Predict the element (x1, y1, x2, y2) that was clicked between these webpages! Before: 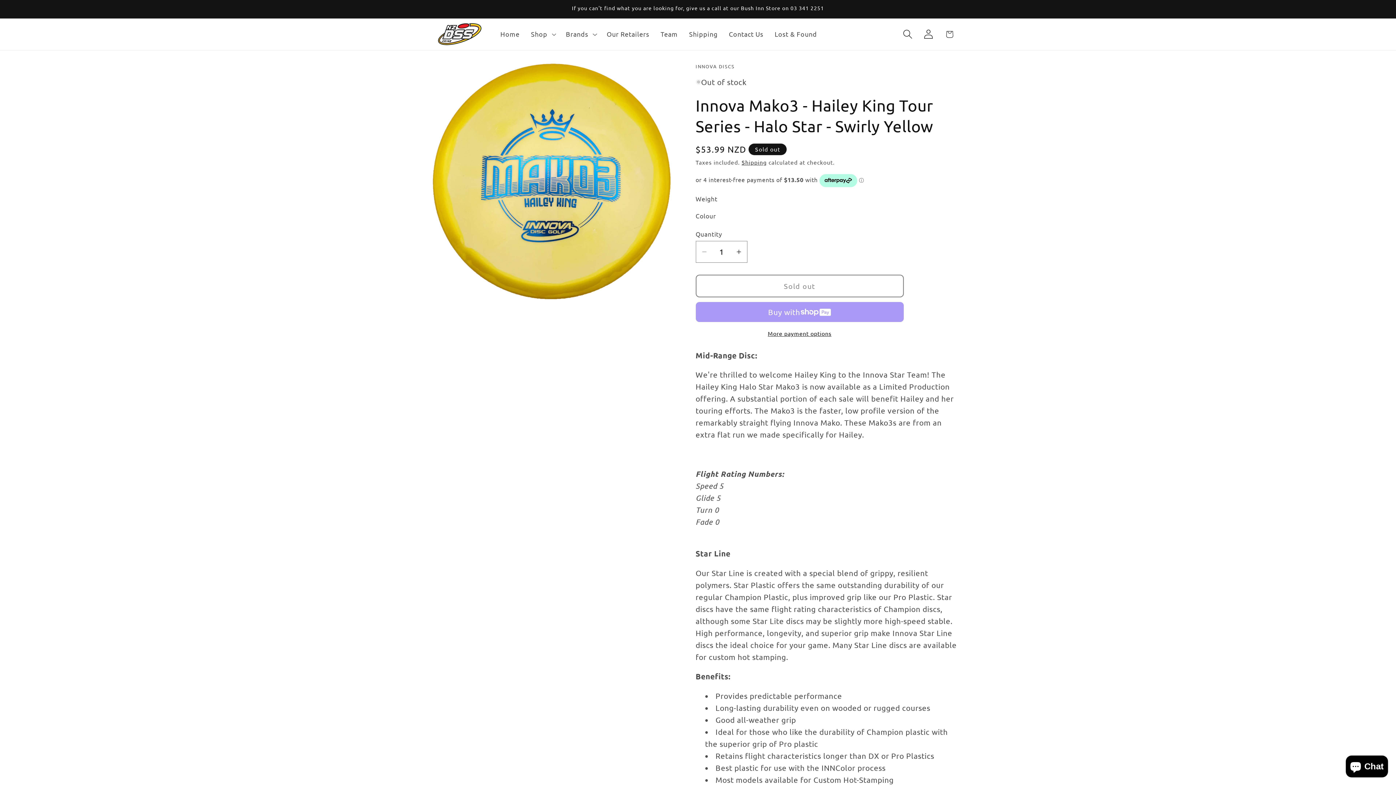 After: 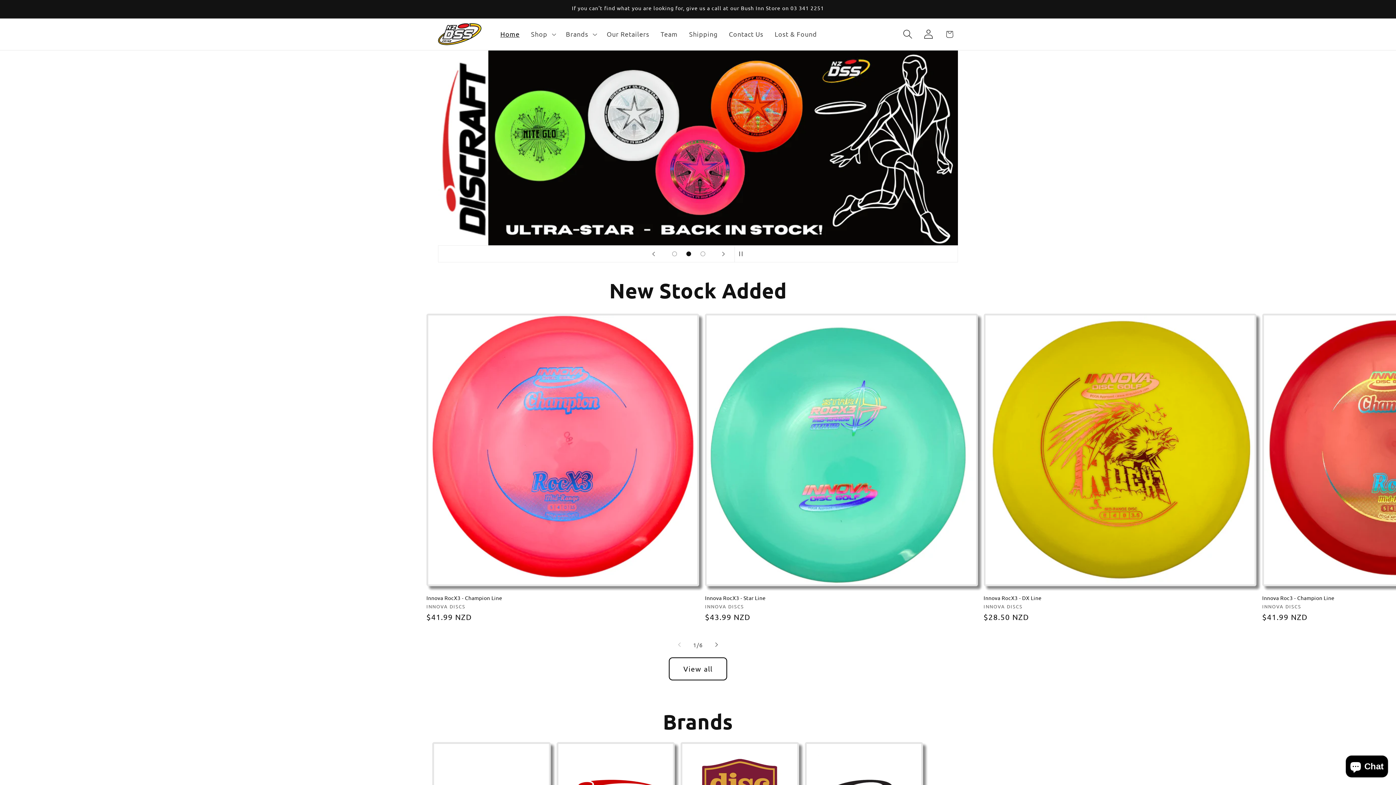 Action: bbox: (434, 18, 485, 50)